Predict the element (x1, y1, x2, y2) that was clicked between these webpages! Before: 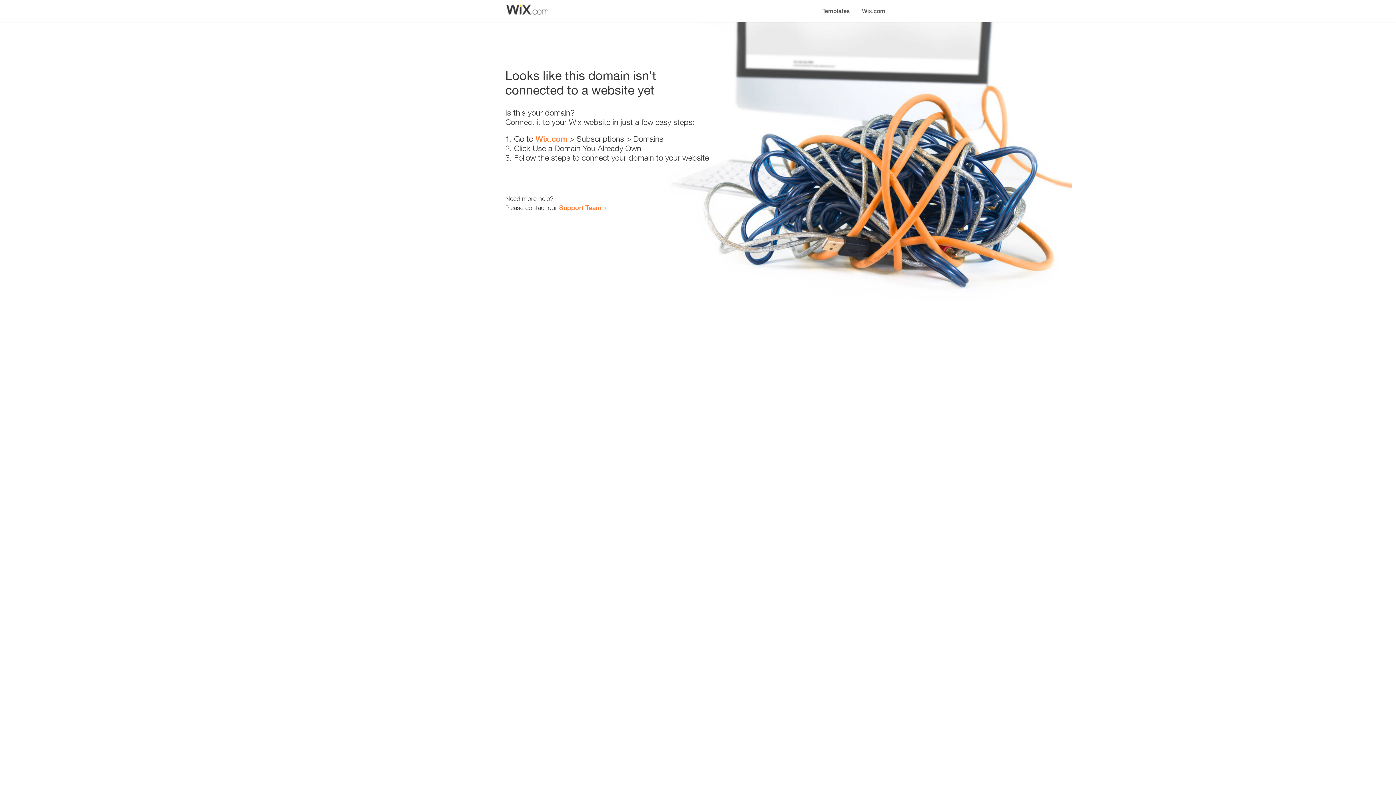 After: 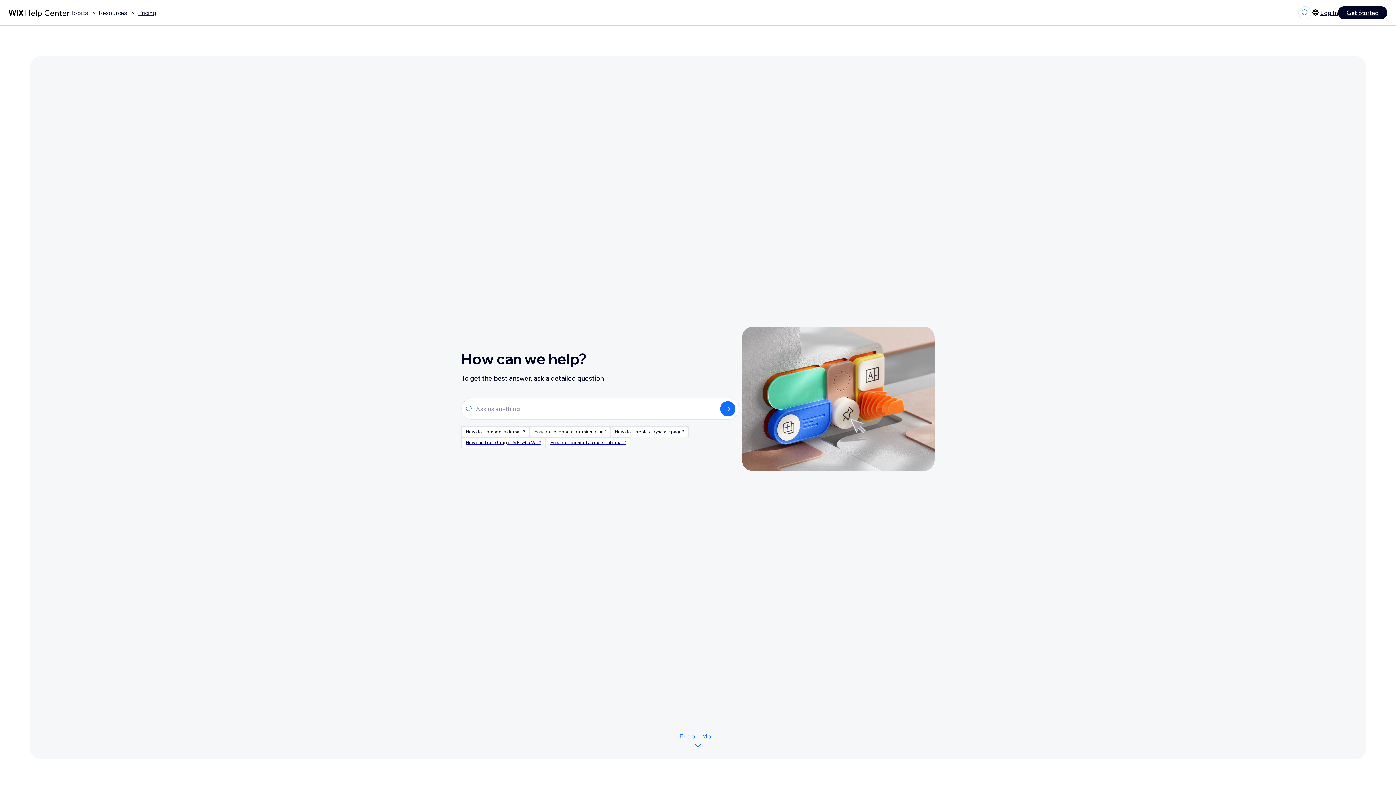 Action: bbox: (559, 203, 601, 211) label: Support Team